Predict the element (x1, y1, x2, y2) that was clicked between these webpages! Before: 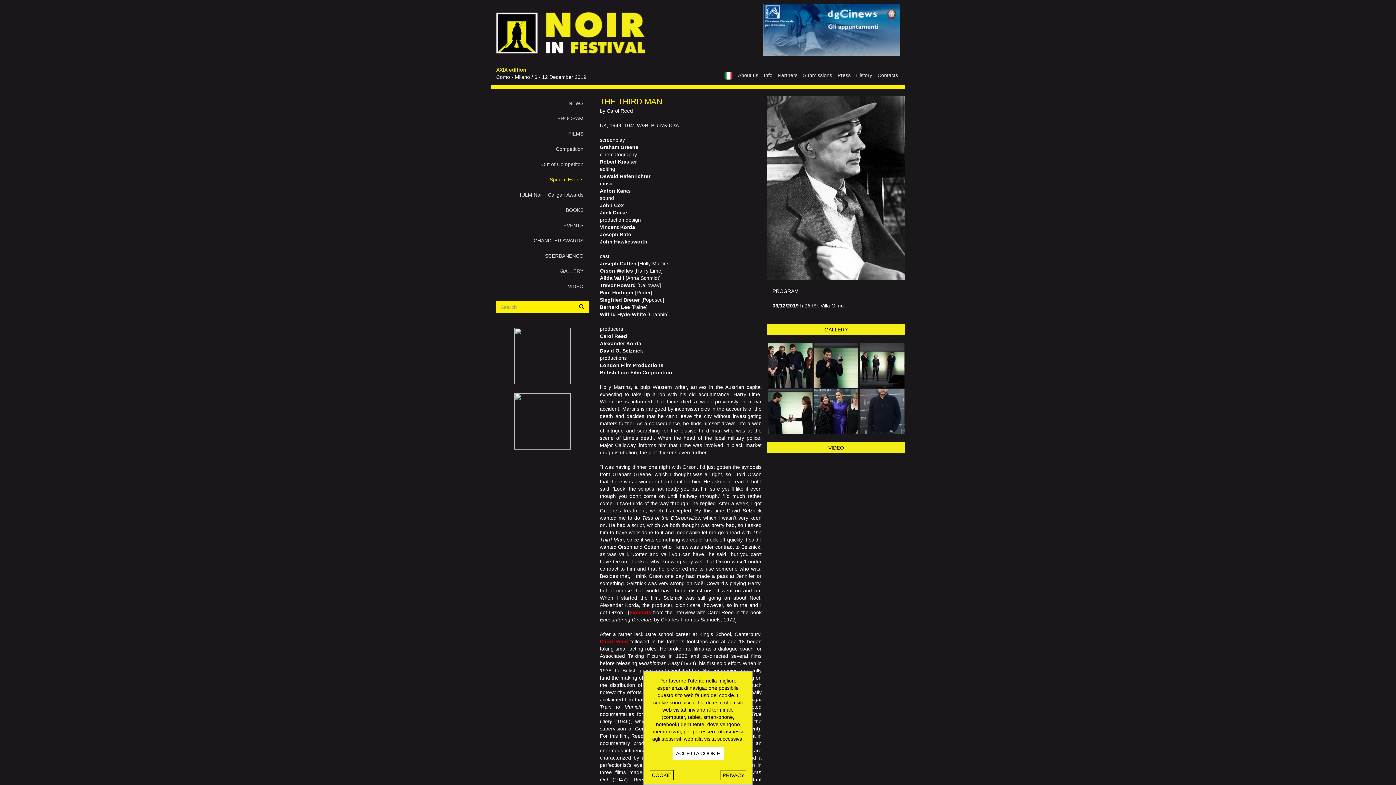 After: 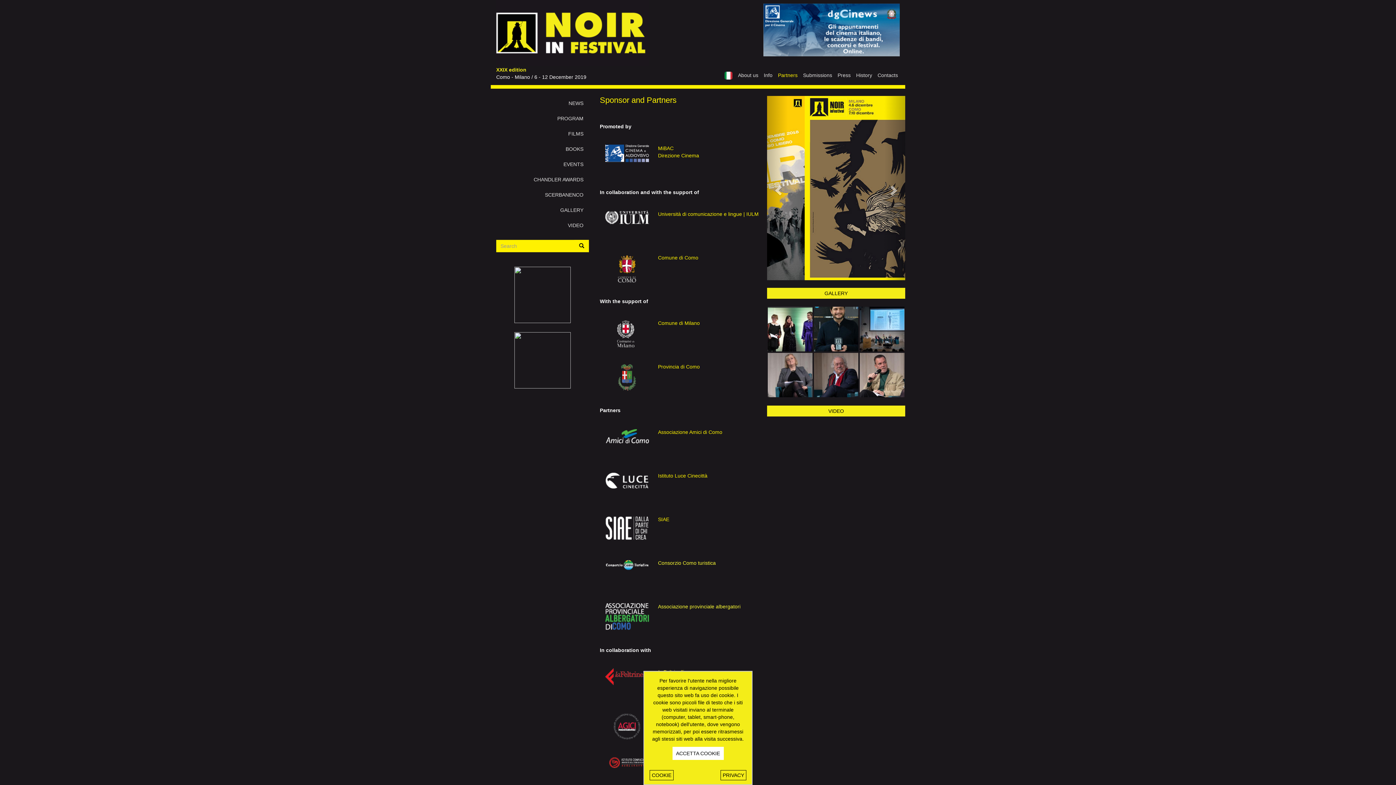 Action: bbox: (774, 66, 799, 84) label: Partners